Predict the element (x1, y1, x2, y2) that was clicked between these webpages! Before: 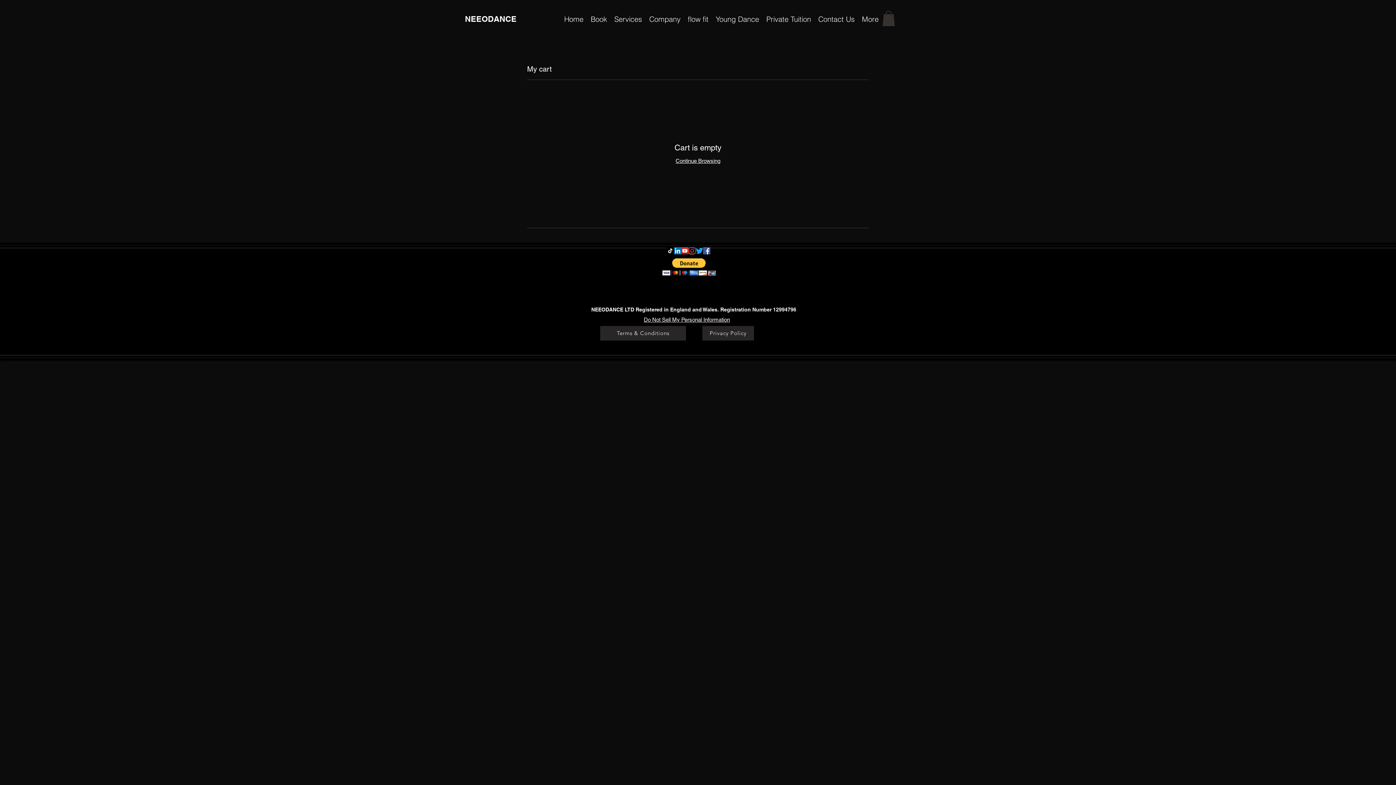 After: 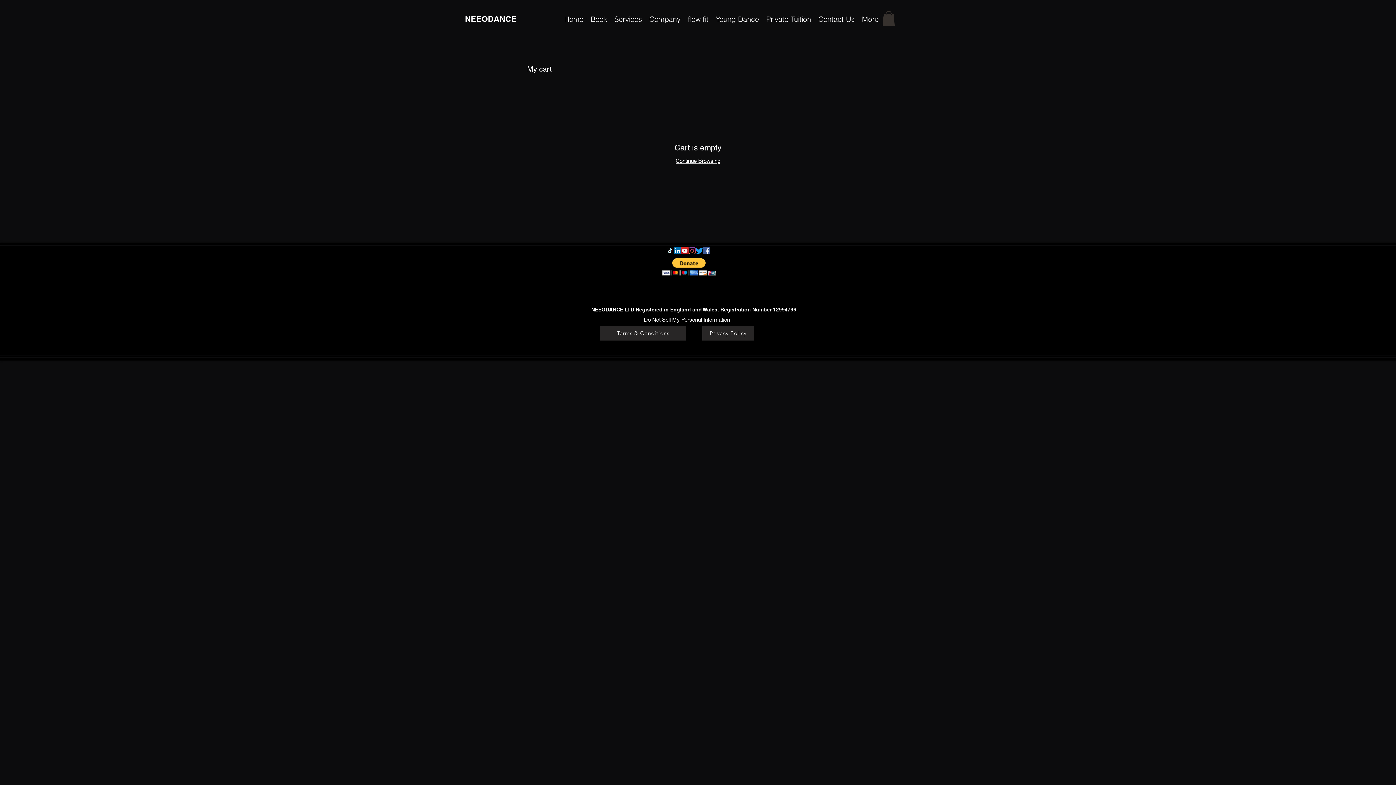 Action: bbox: (674, 247, 681, 254) label: LinkedIn